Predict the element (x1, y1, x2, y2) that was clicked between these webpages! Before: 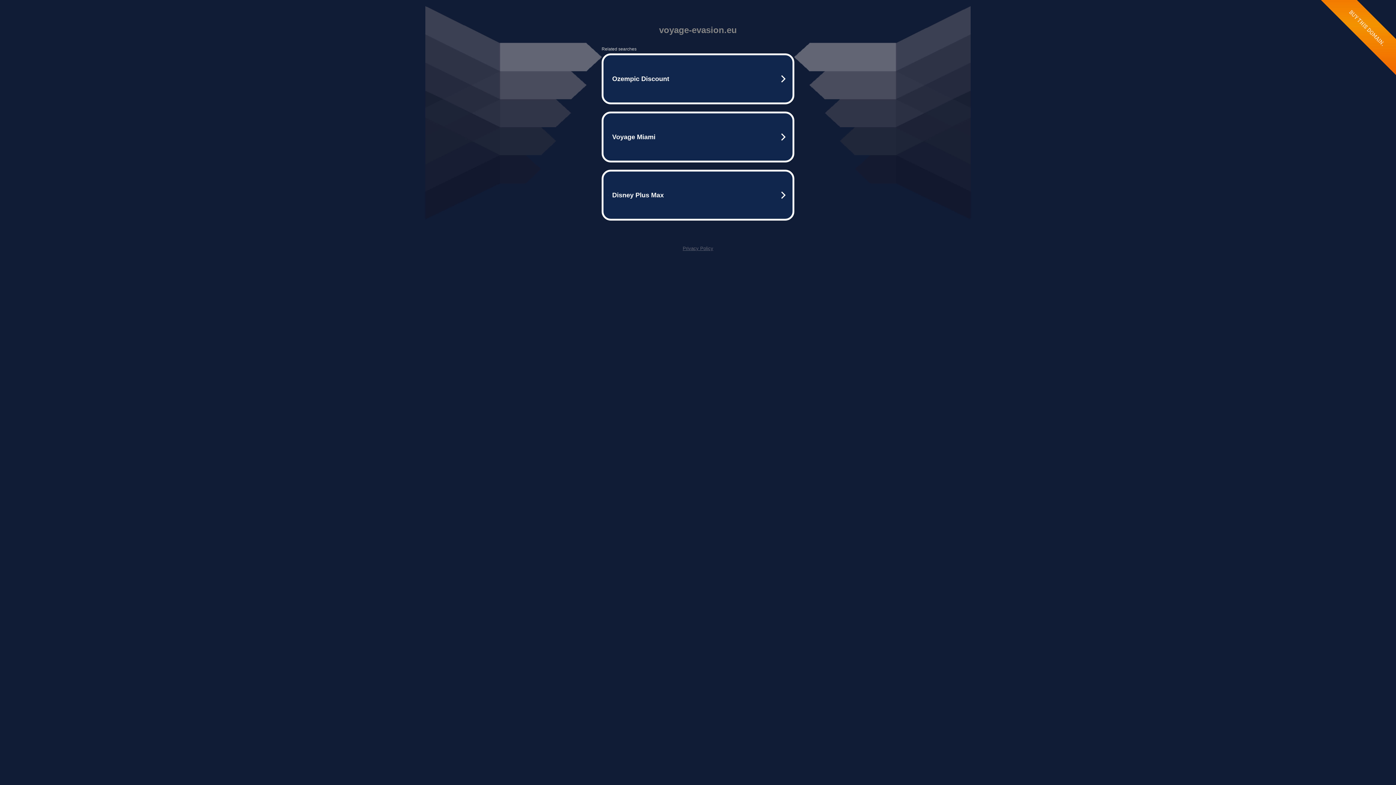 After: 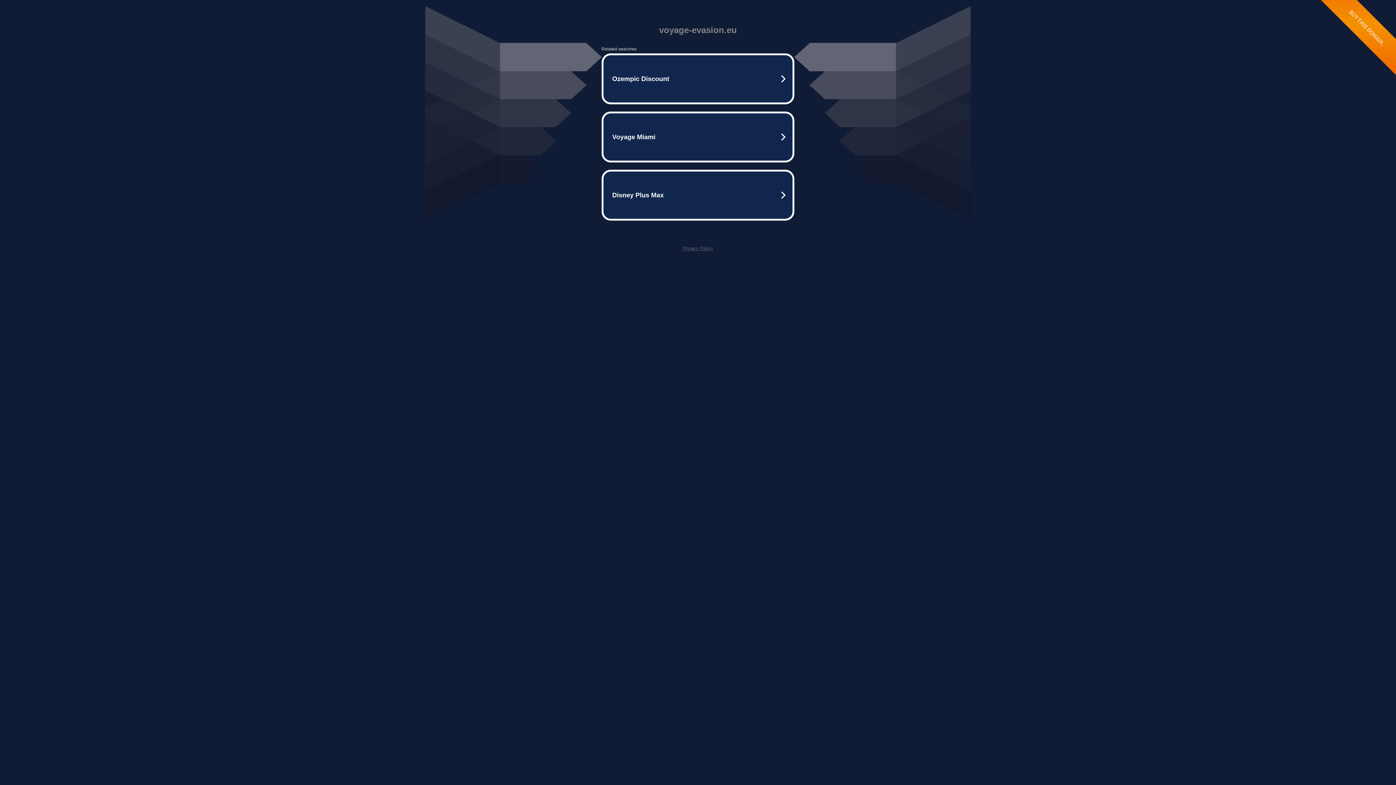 Action: label: Privacy Policy bbox: (682, 245, 713, 251)